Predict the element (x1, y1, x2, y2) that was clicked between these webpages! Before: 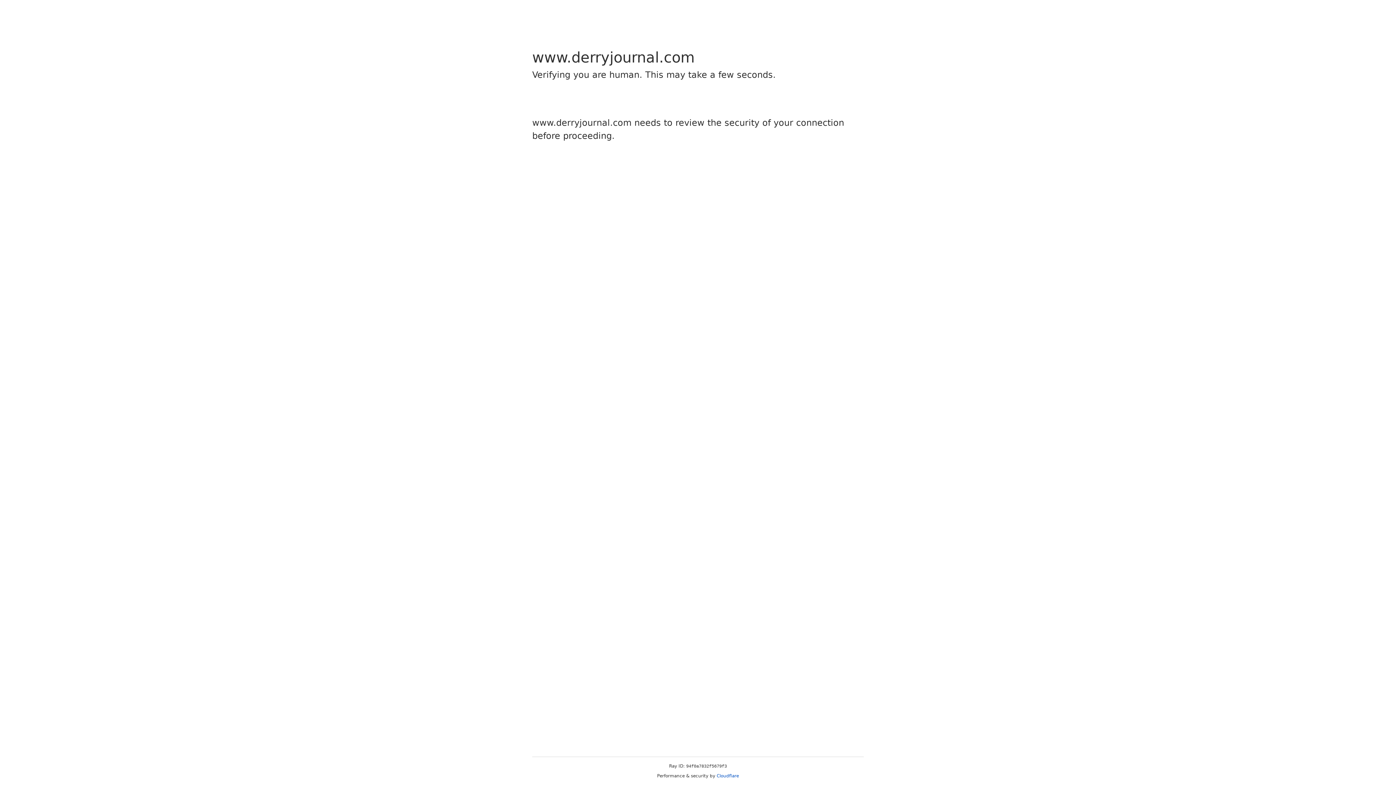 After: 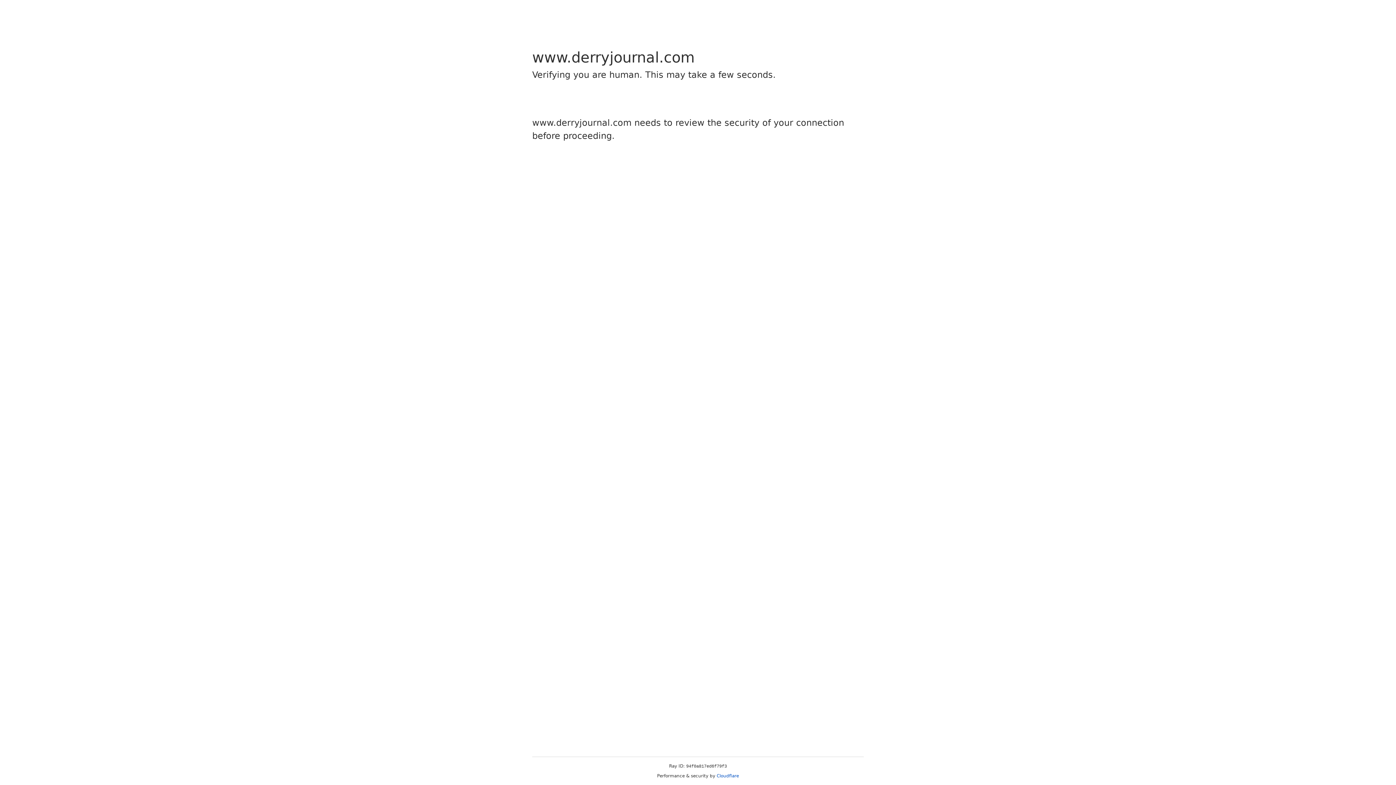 Action: label: Cloudflare bbox: (716, 773, 739, 778)